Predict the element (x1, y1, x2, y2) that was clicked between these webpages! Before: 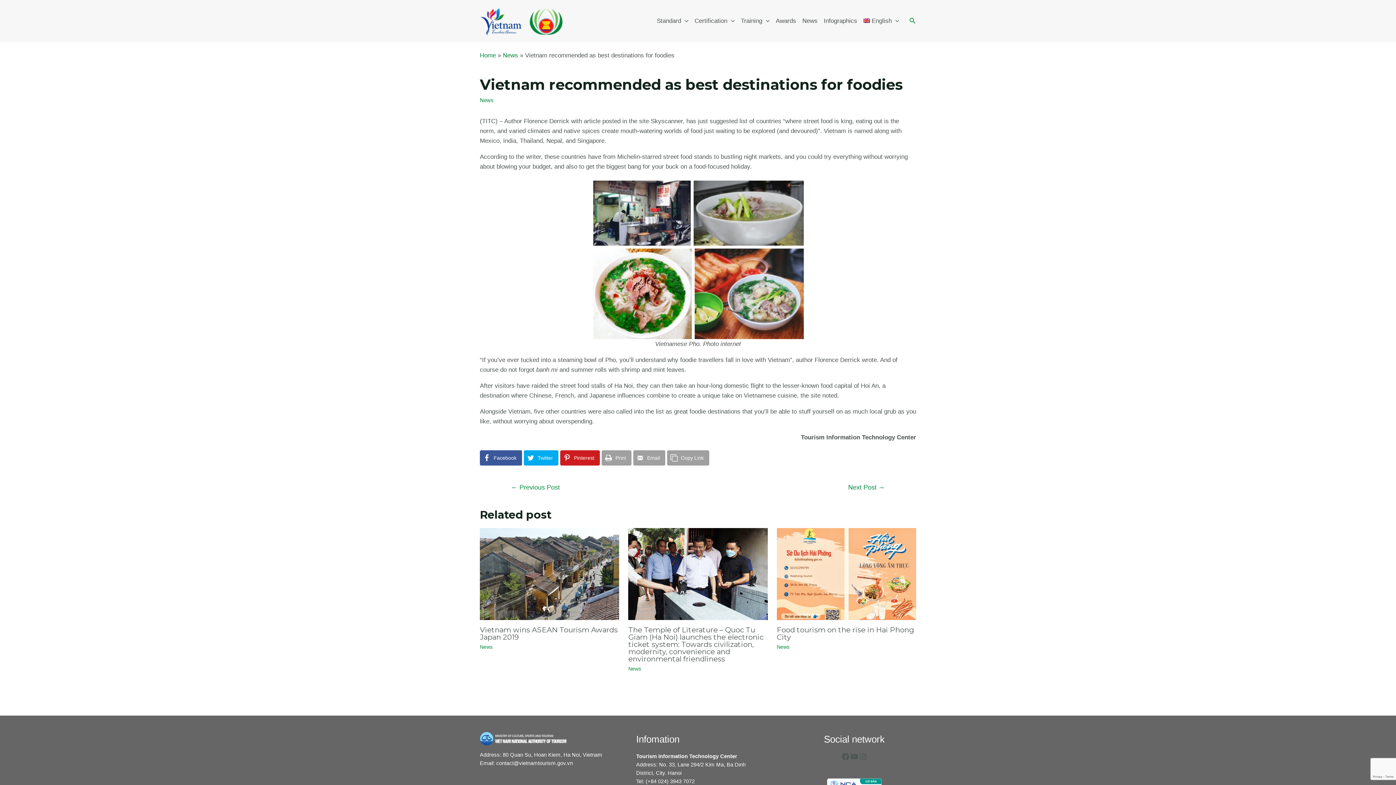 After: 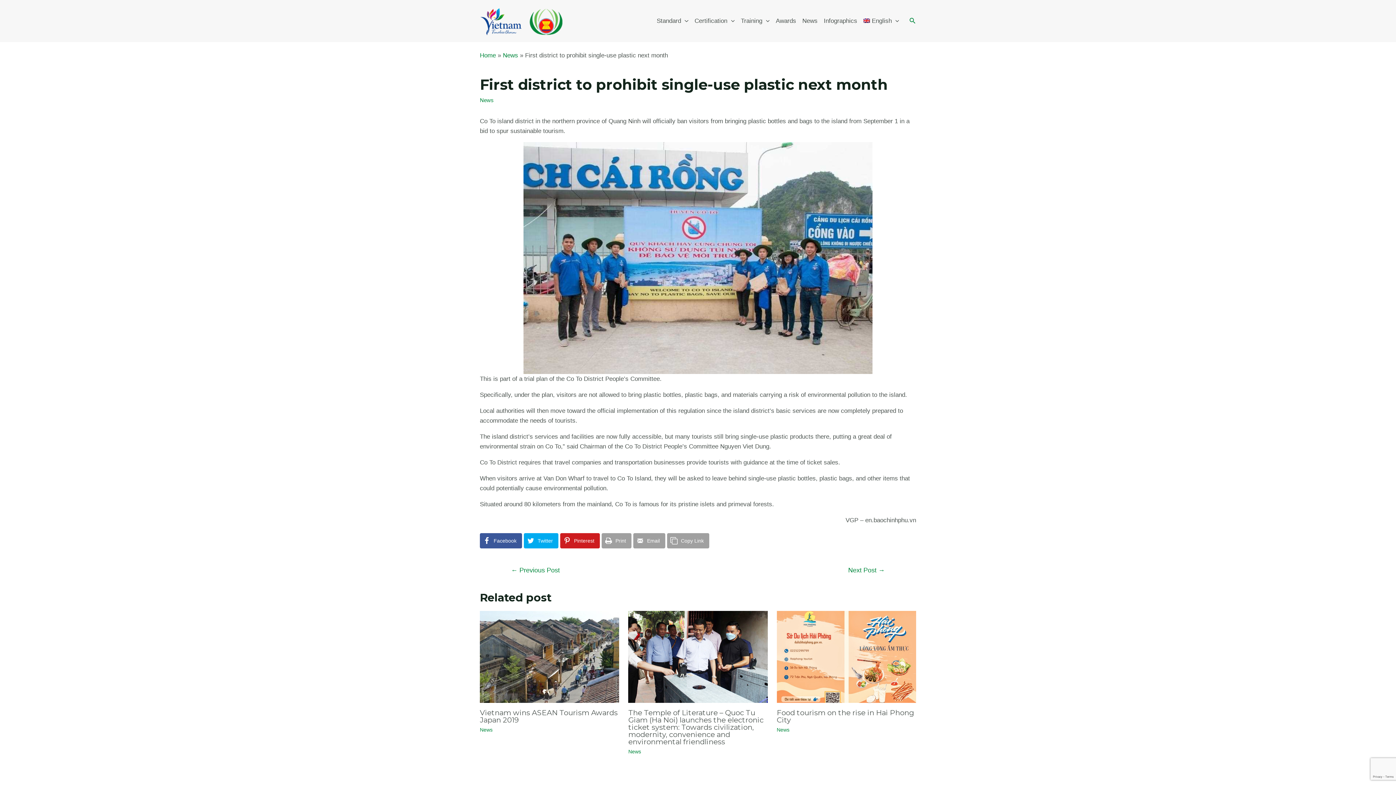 Action: bbox: (501, 480, 569, 496) label: ← Previous Post